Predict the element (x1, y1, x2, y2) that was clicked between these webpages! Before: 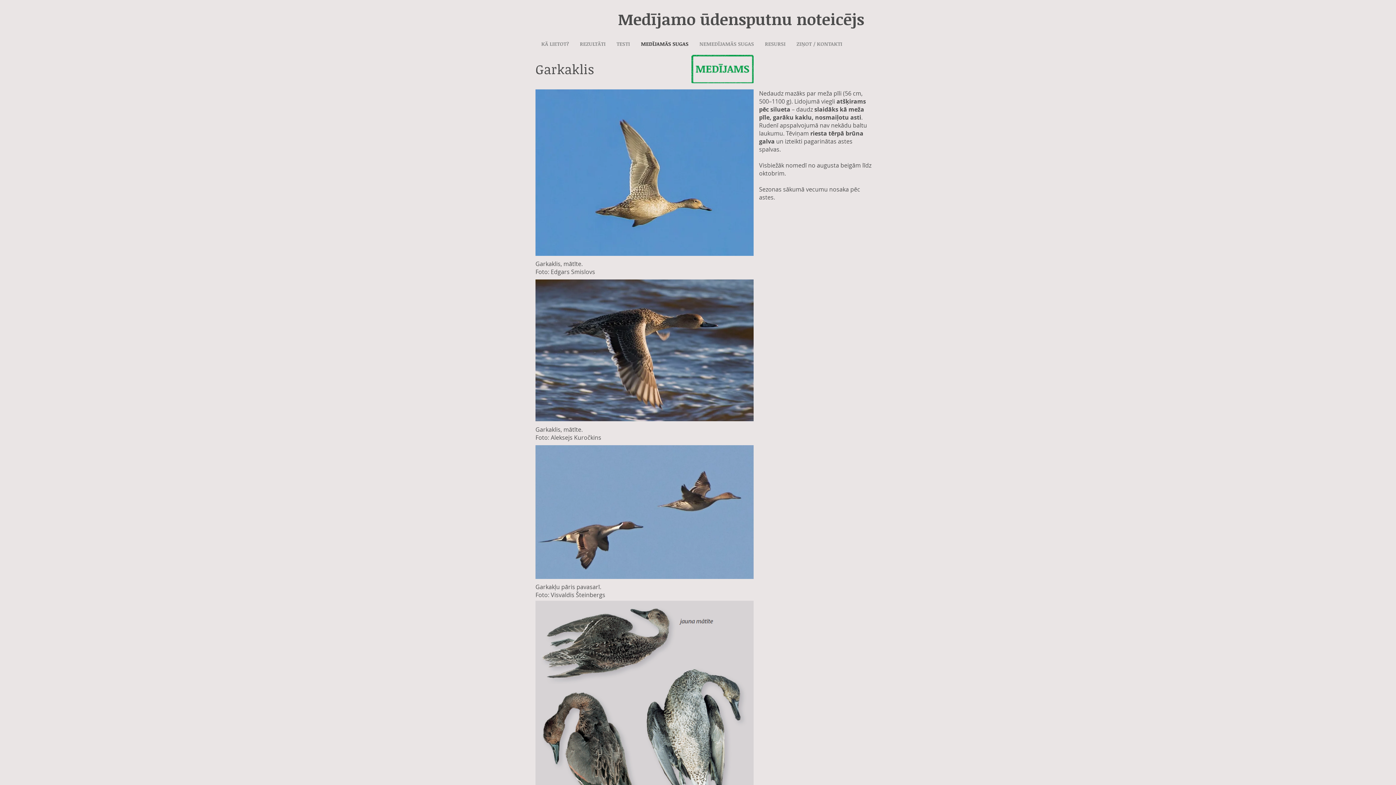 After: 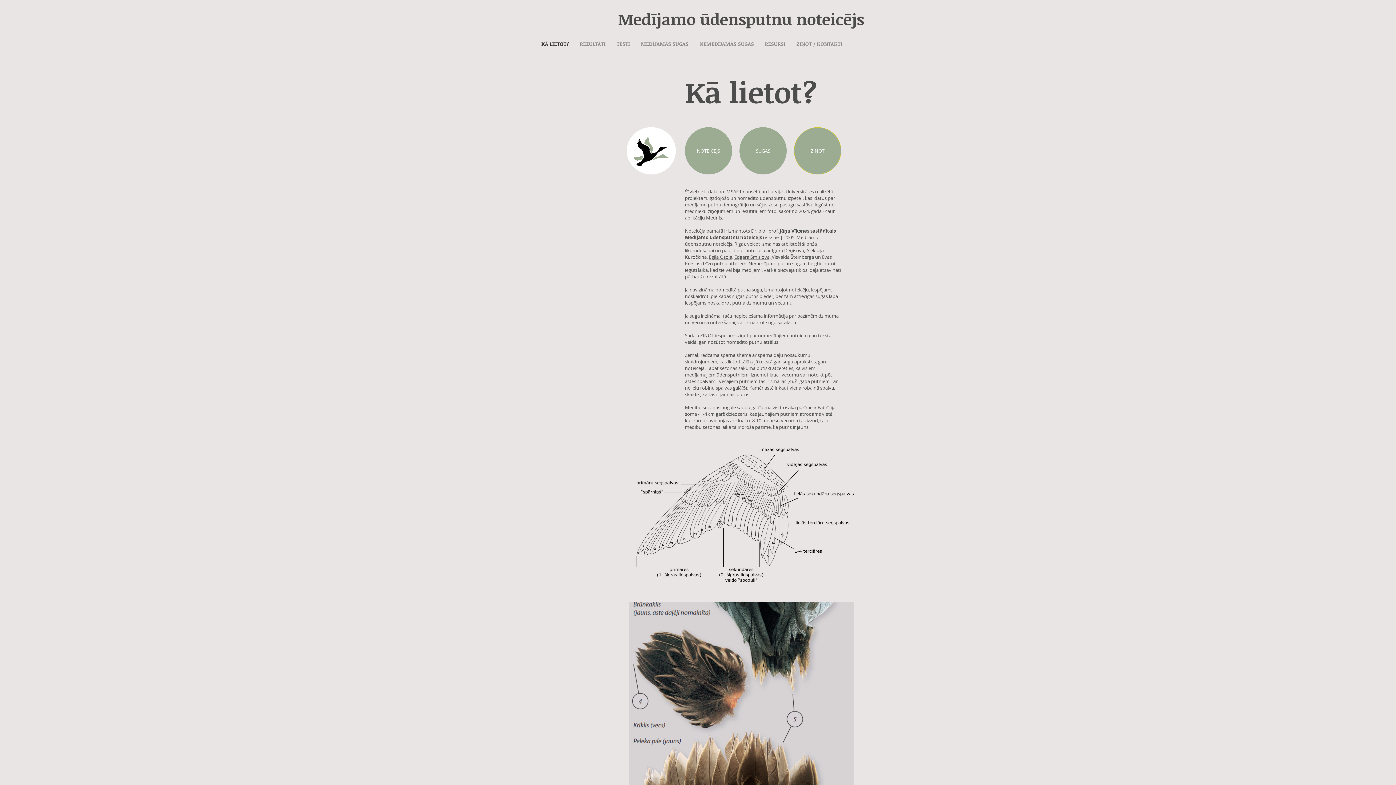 Action: label: Medījamo ūdensputnu noteicējs bbox: (618, 8, 864, 29)